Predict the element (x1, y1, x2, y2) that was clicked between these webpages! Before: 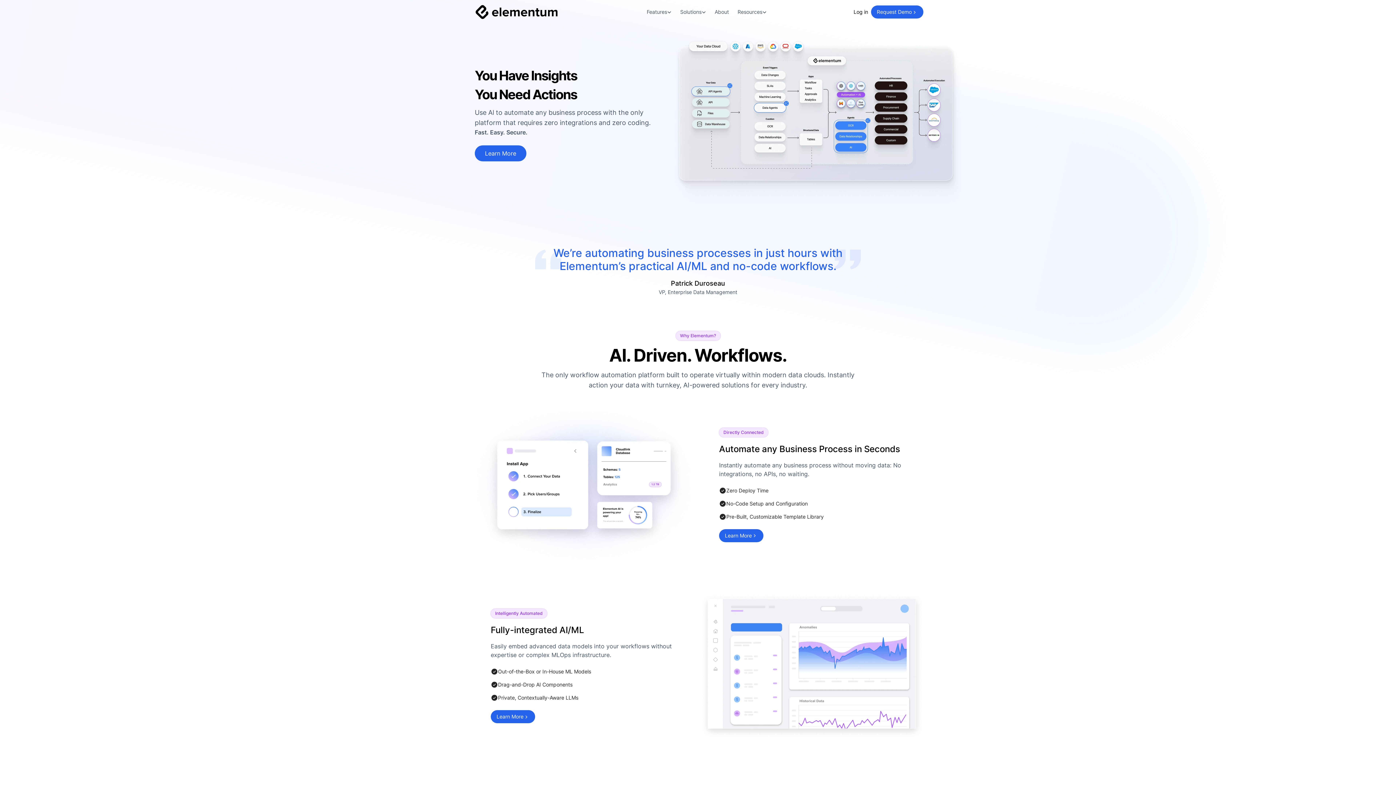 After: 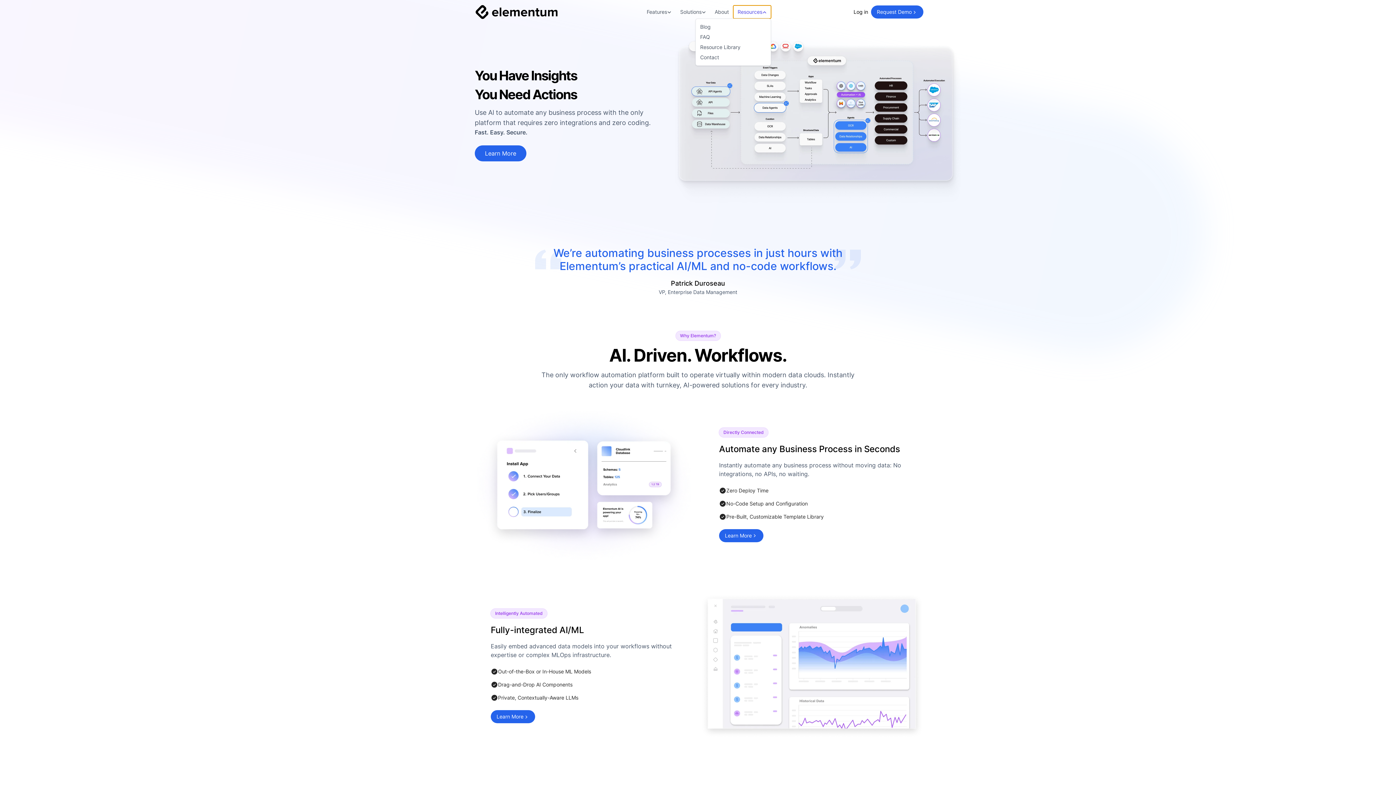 Action: label: Resources bbox: (733, 5, 771, 18)